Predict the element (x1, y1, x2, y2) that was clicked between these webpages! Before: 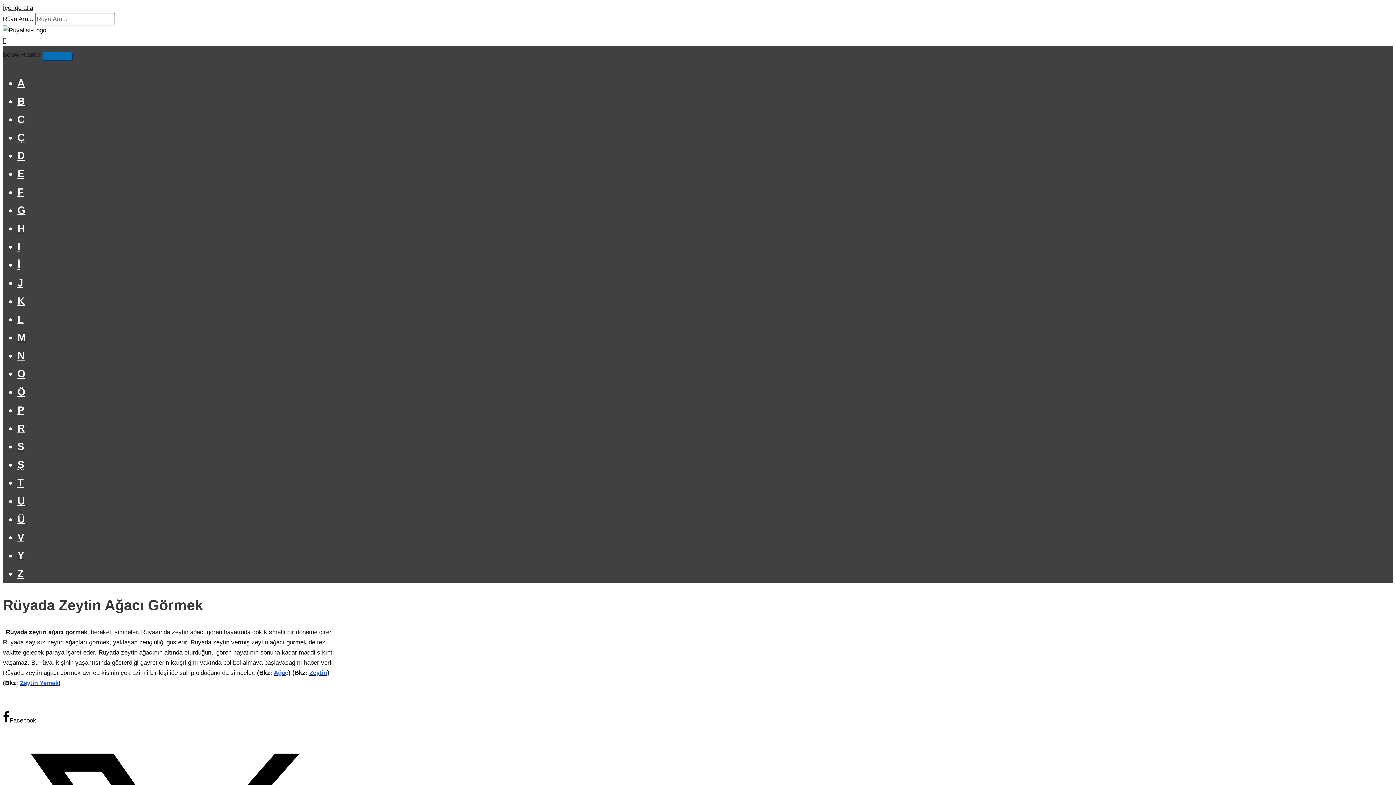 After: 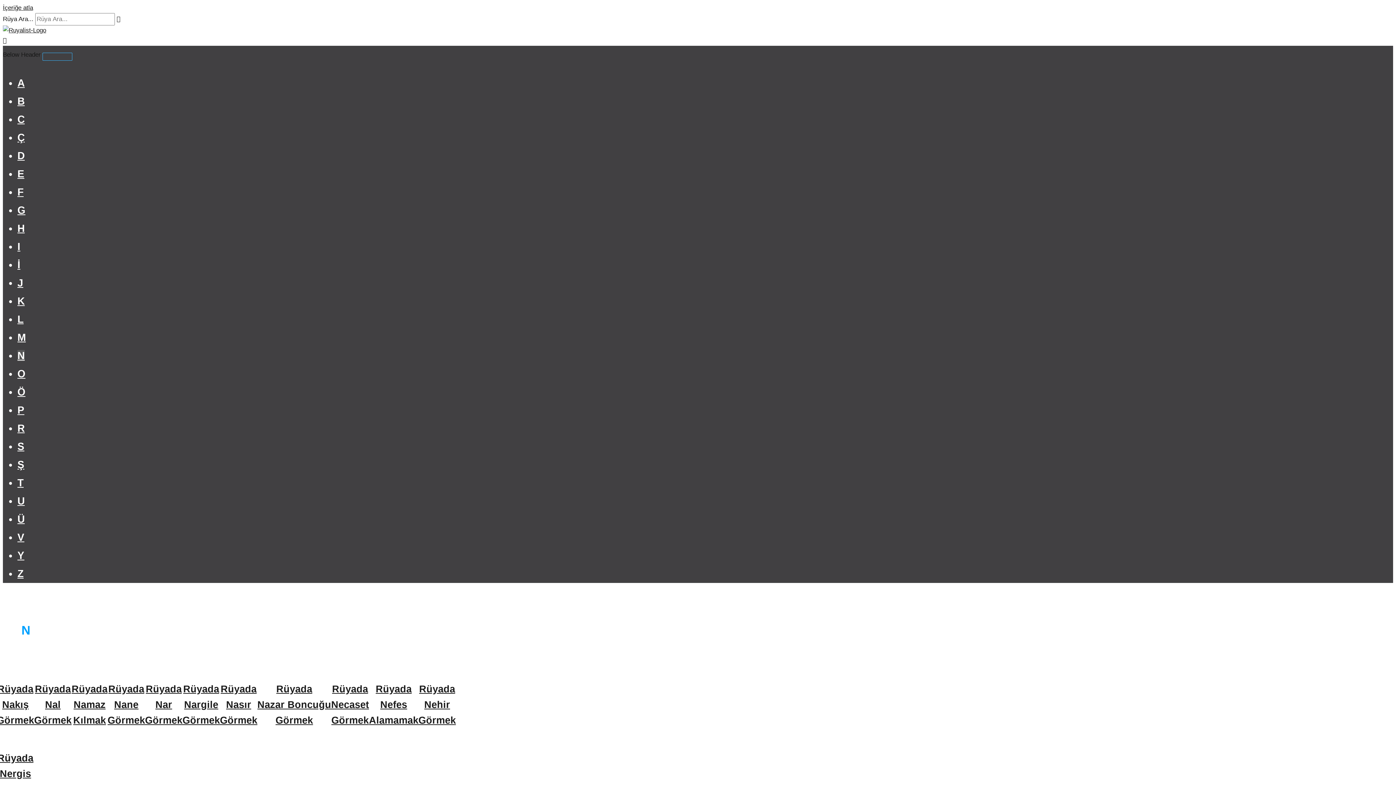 Action: bbox: (17, 350, 24, 361) label: N